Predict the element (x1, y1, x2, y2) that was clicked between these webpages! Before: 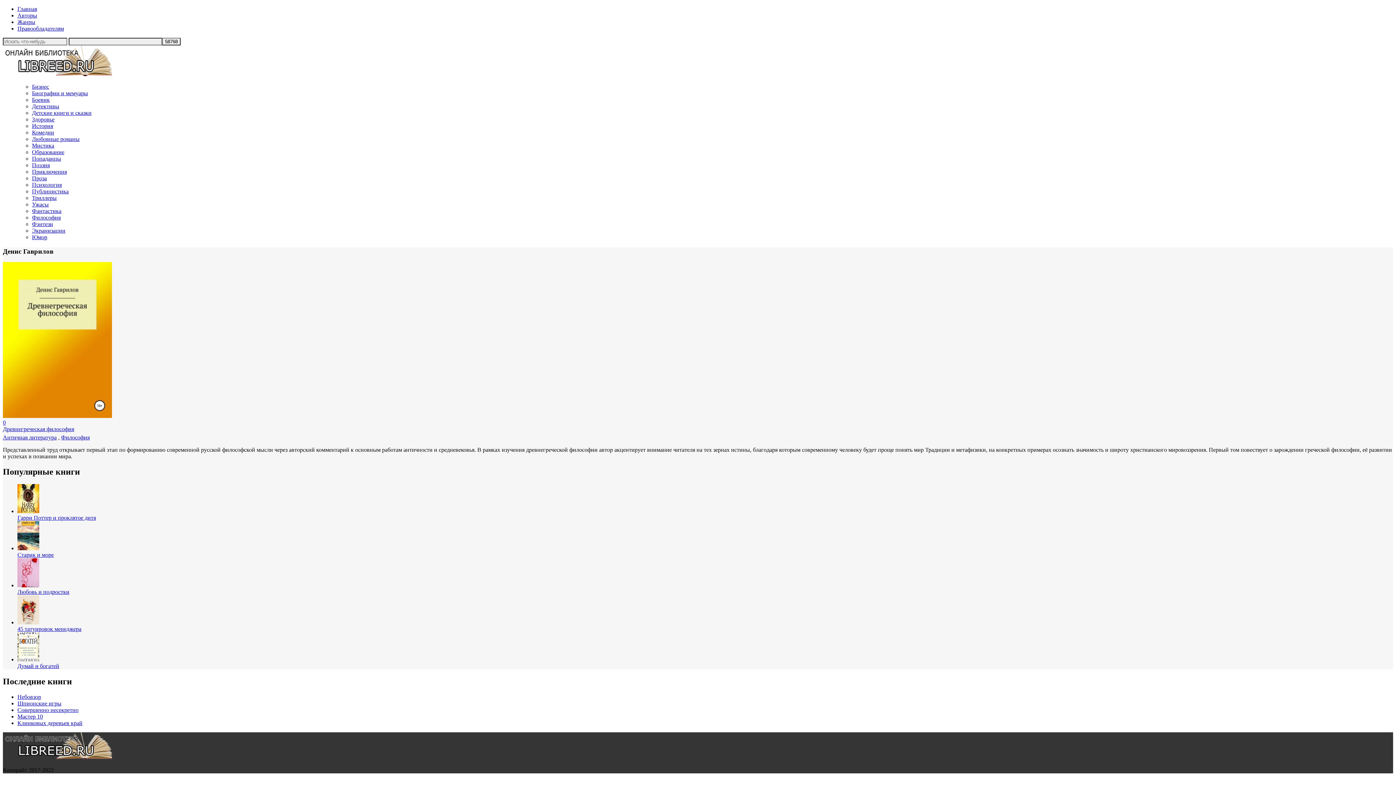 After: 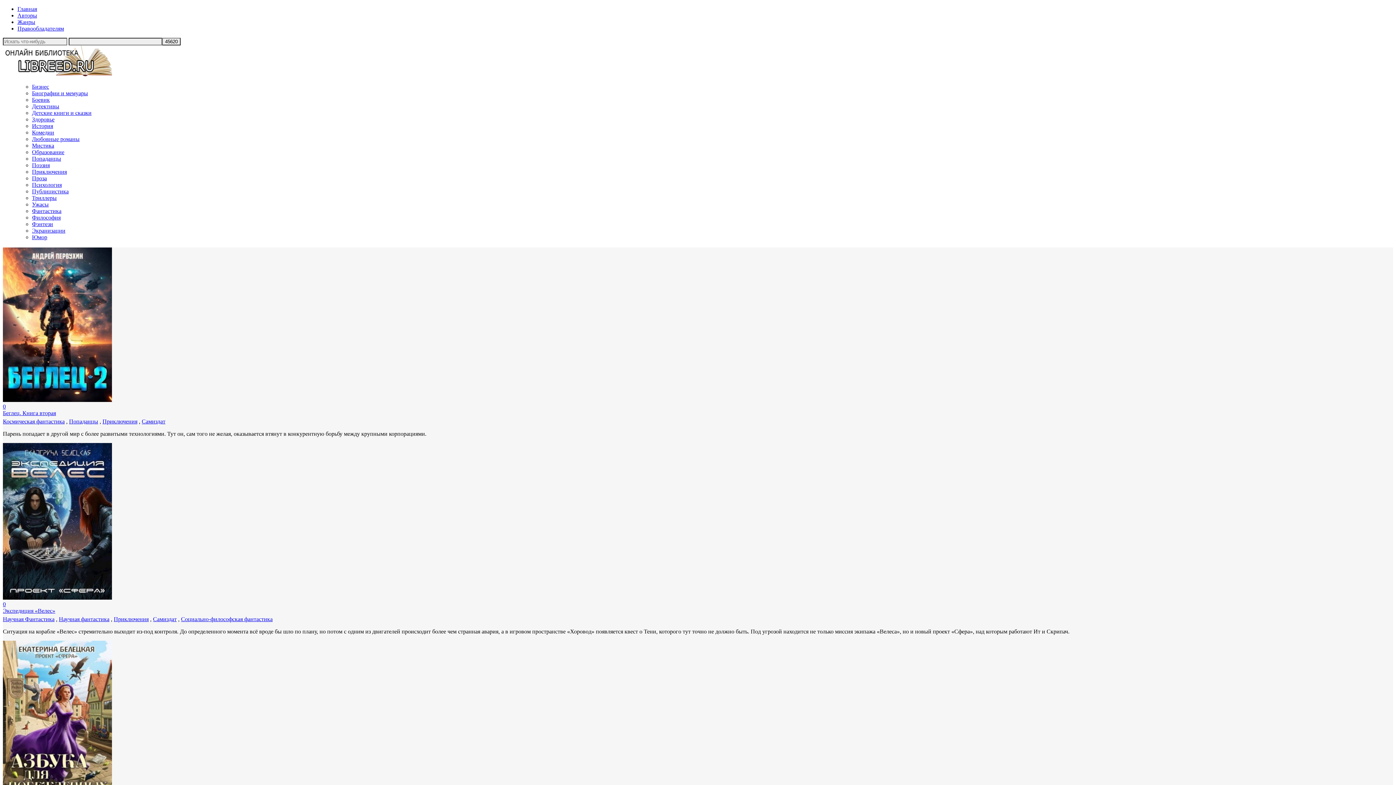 Action: label: Приключения bbox: (32, 168, 66, 174)